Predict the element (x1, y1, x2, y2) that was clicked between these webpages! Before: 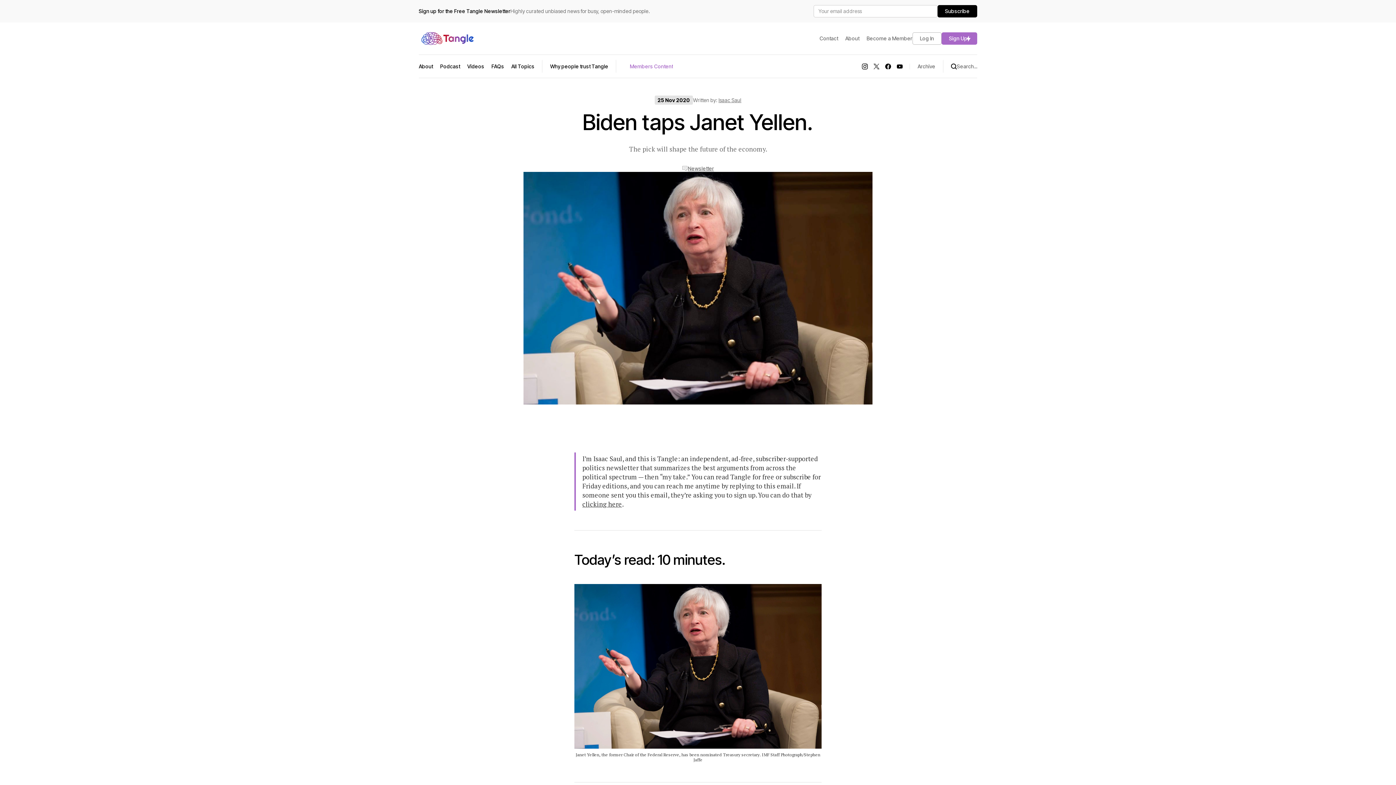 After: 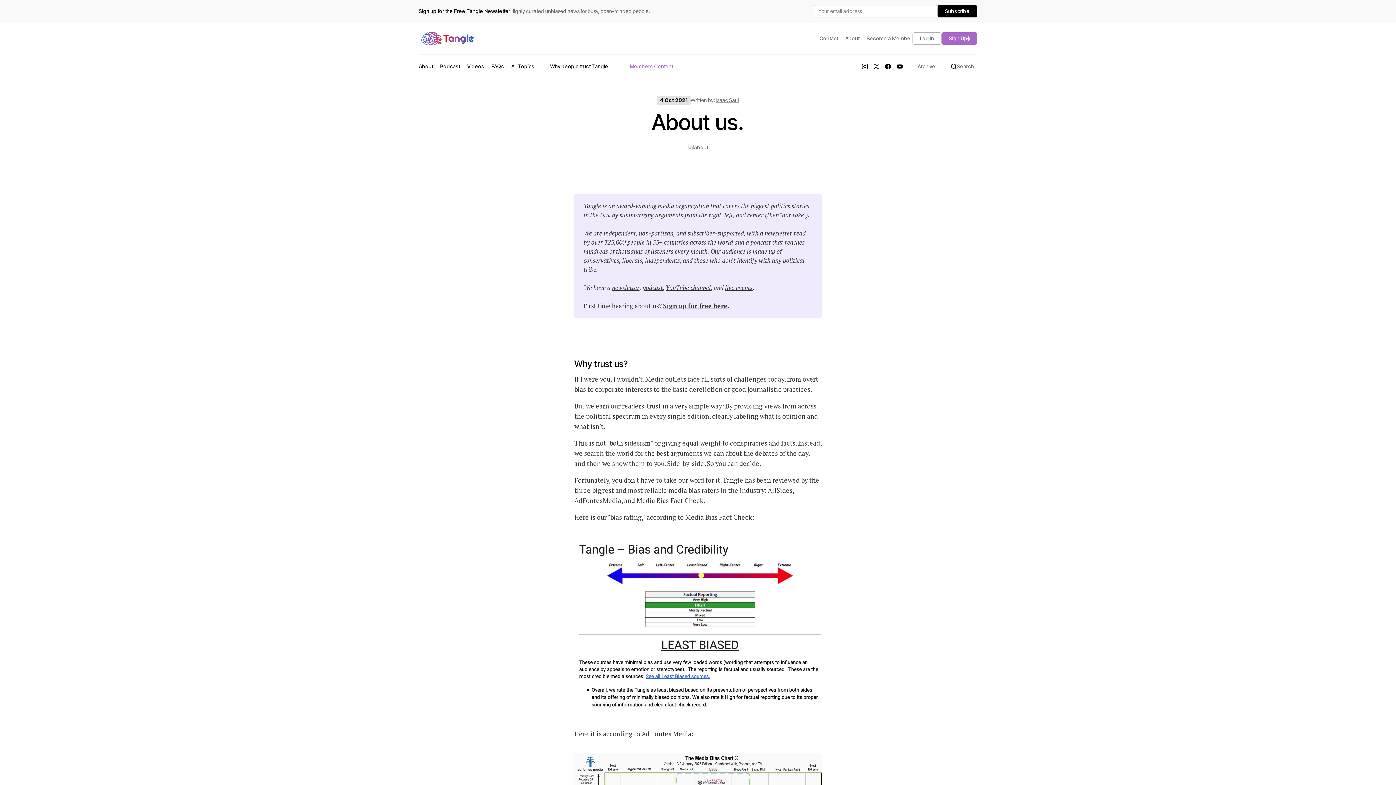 Action: bbox: (841, 32, 863, 44) label: About